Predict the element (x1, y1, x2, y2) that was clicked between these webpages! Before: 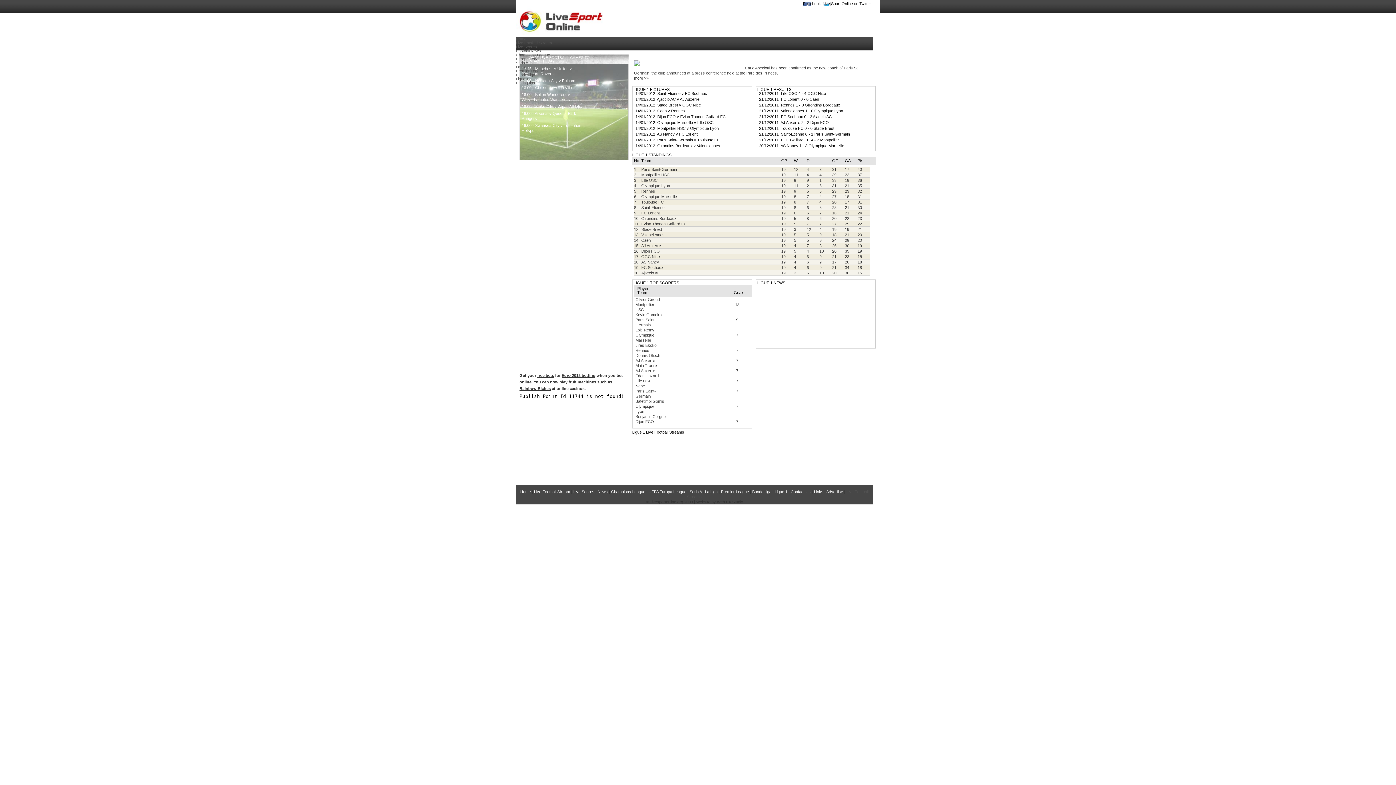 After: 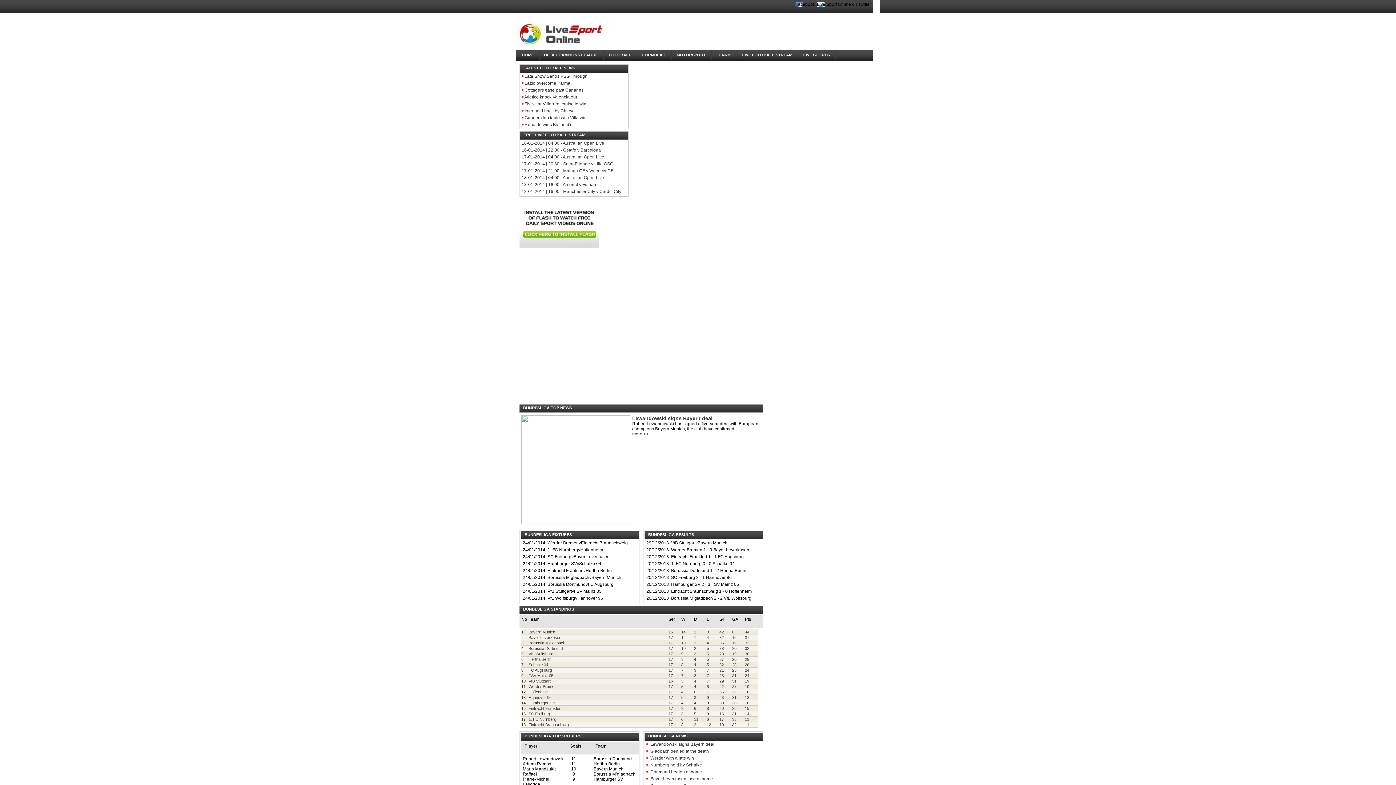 Action: bbox: (752, 489, 771, 494) label: Bundesliga